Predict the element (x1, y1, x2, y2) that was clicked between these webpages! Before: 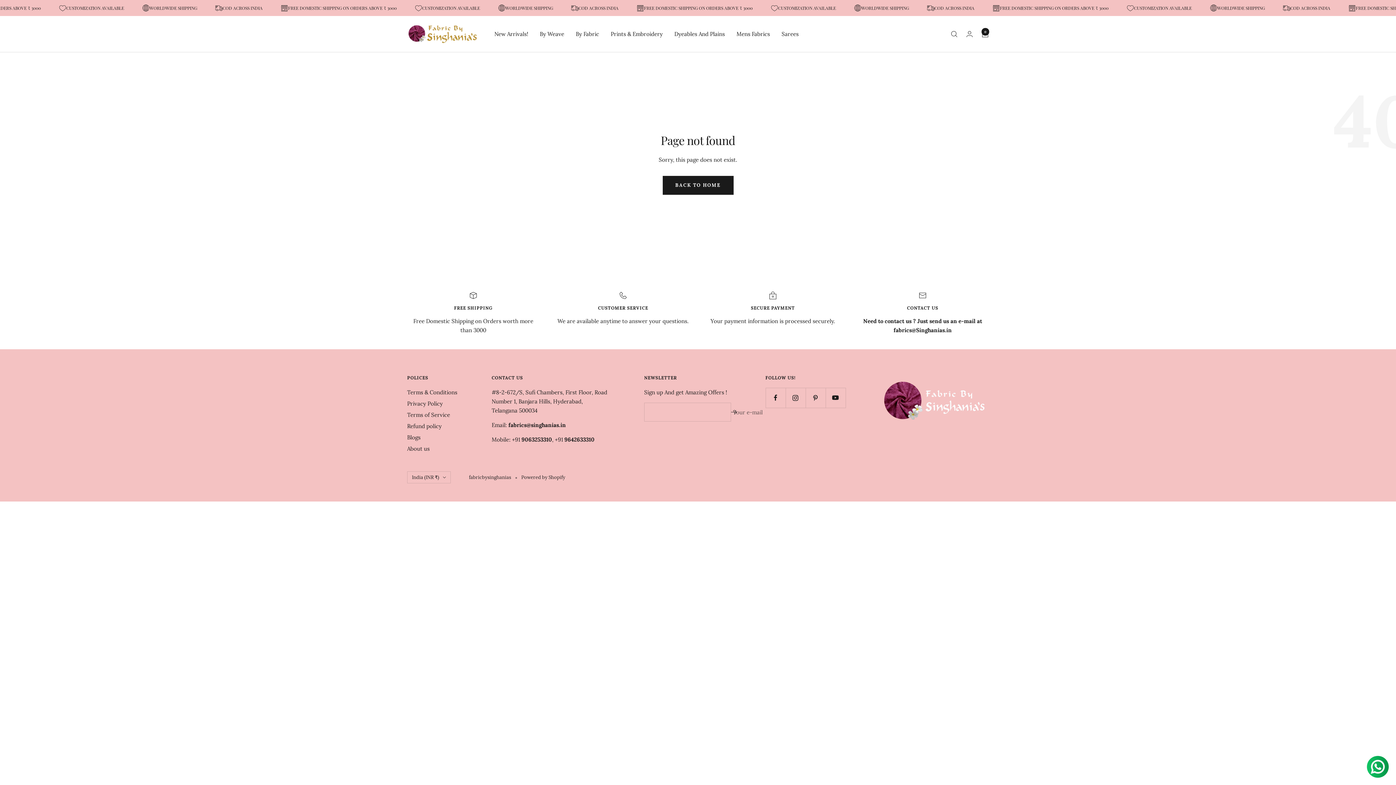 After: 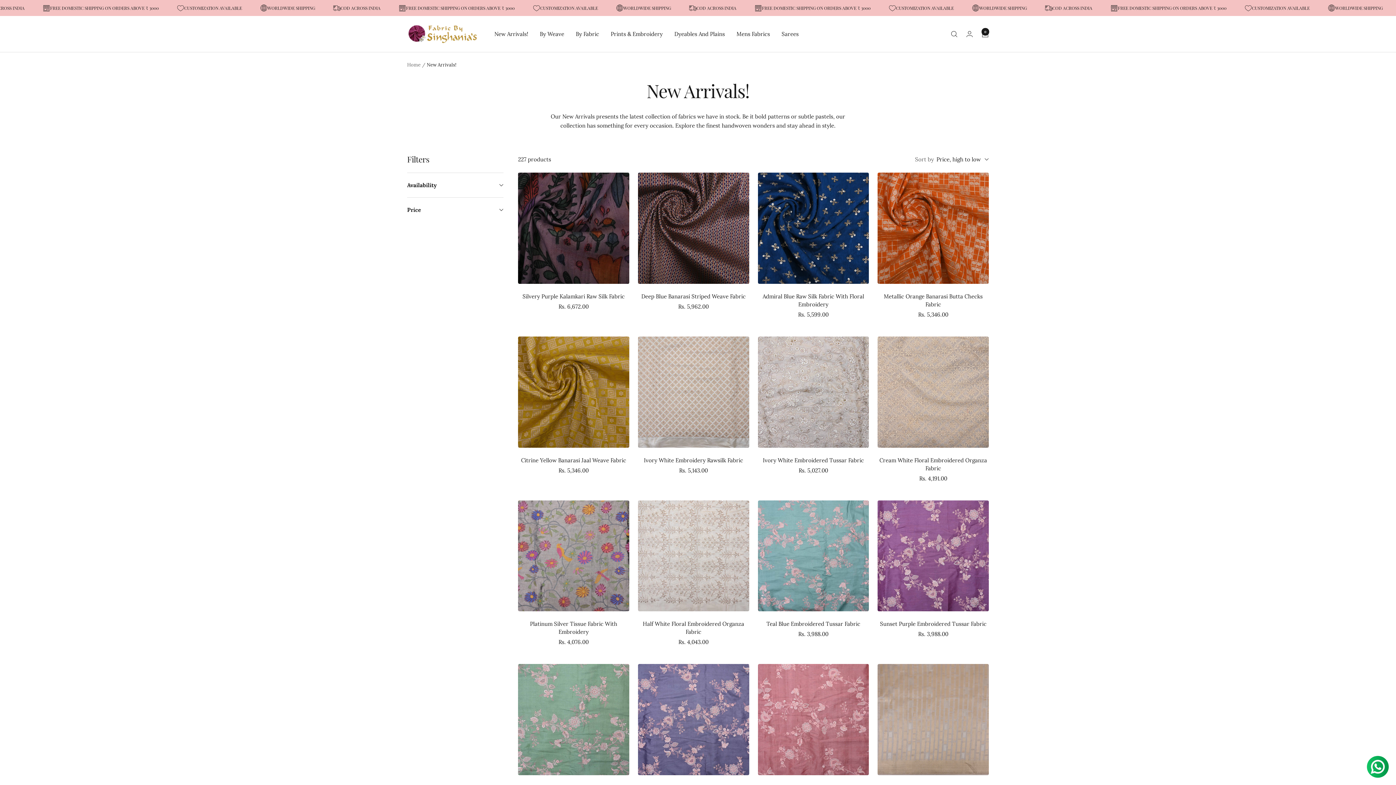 Action: bbox: (494, 29, 528, 38) label: New Arrivals!